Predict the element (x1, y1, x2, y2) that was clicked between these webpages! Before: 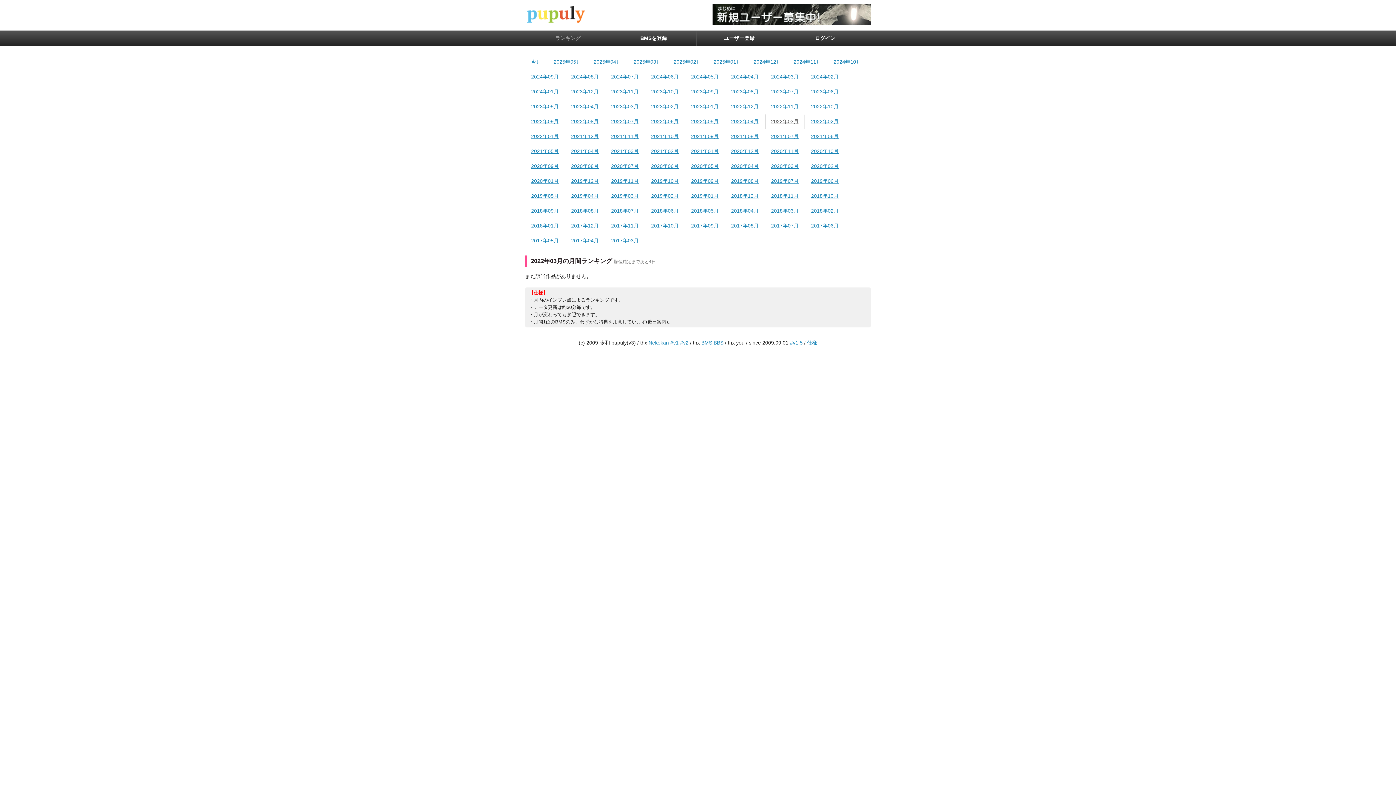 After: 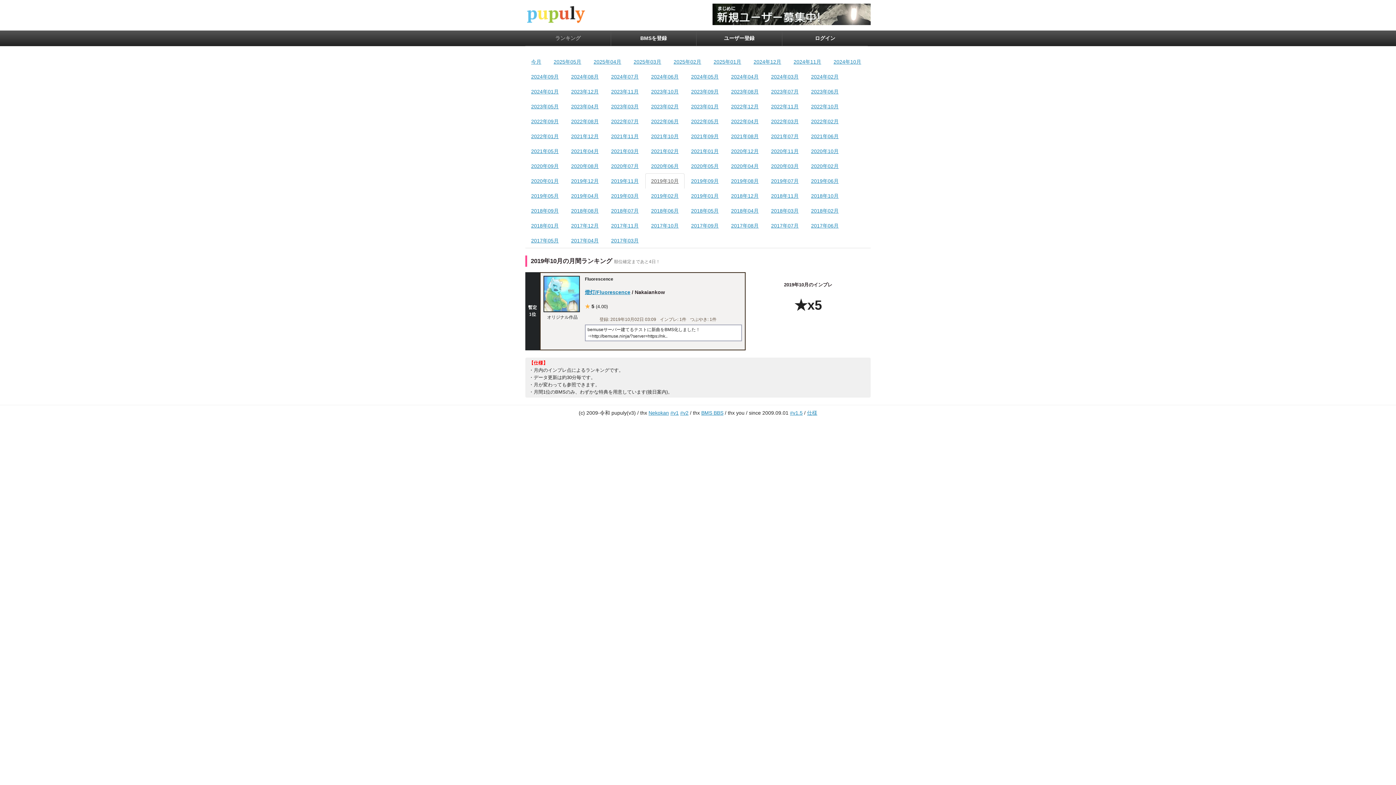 Action: bbox: (645, 173, 684, 188) label: 2019年10月